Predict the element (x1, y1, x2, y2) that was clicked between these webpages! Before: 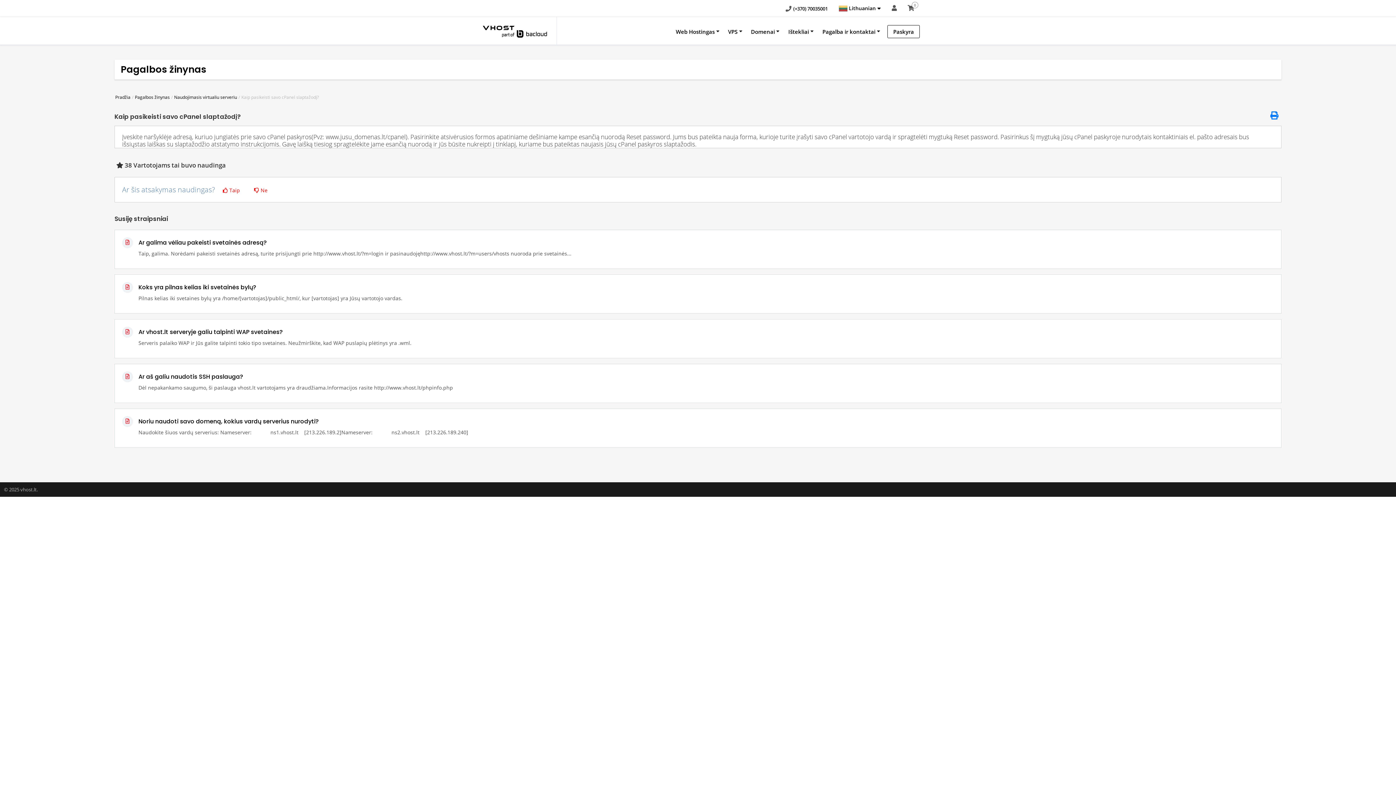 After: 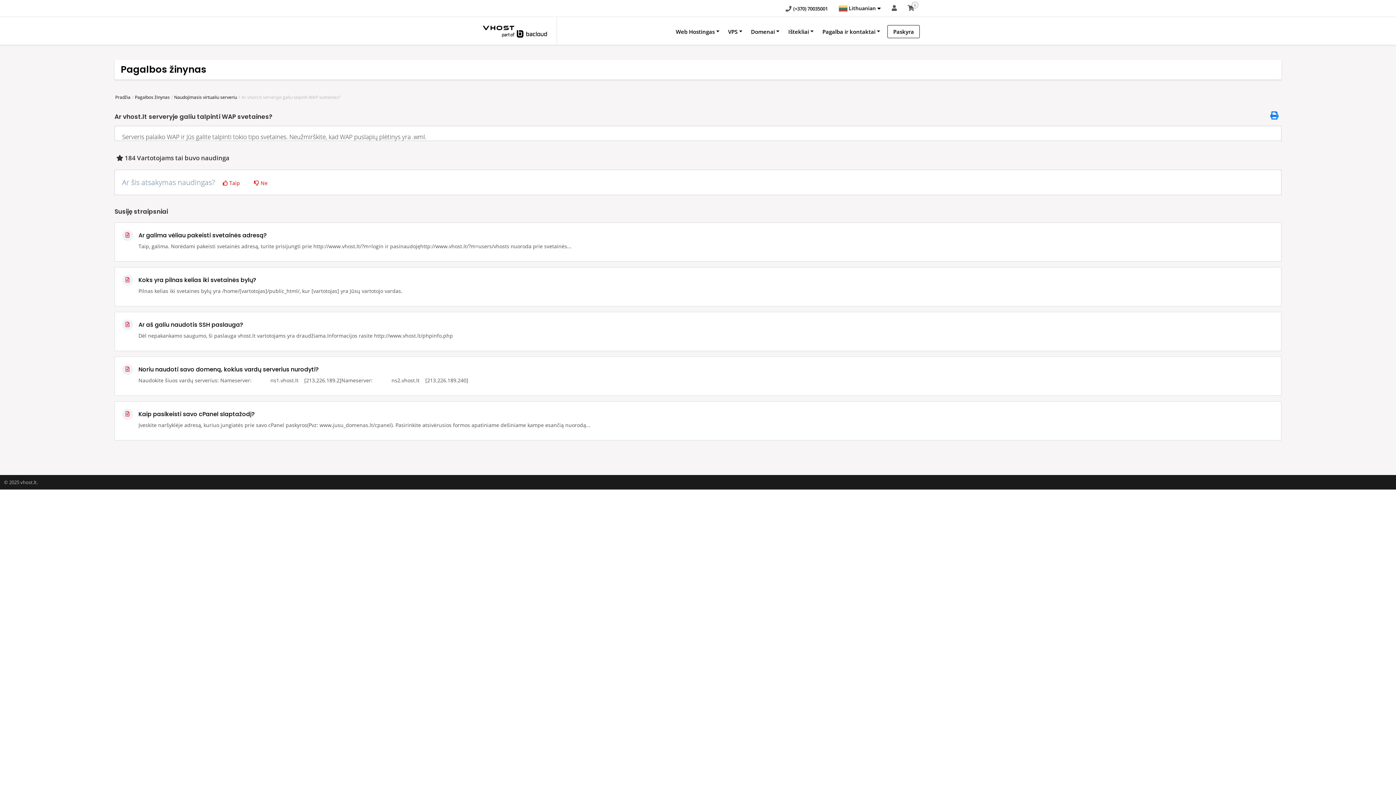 Action: label: Ar vhost.lt serveryje galiu talpinti WAP svetaines?

Serveris palaiko WAP ir Jūs galite talpinti tokio tipo svetaines. Neužmirškite, kad WAP puslapių plėtinys yra .wml. bbox: (122, 328, 1274, 335)